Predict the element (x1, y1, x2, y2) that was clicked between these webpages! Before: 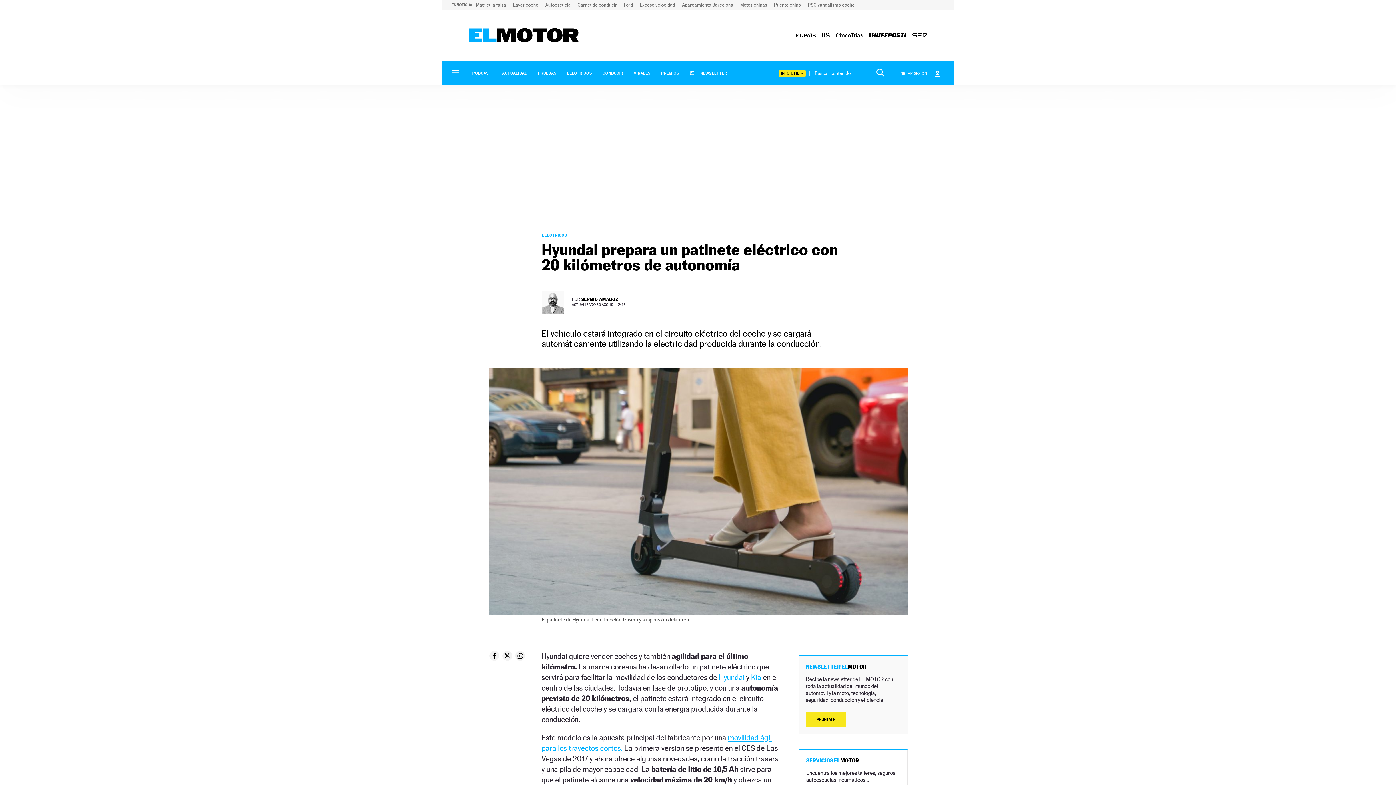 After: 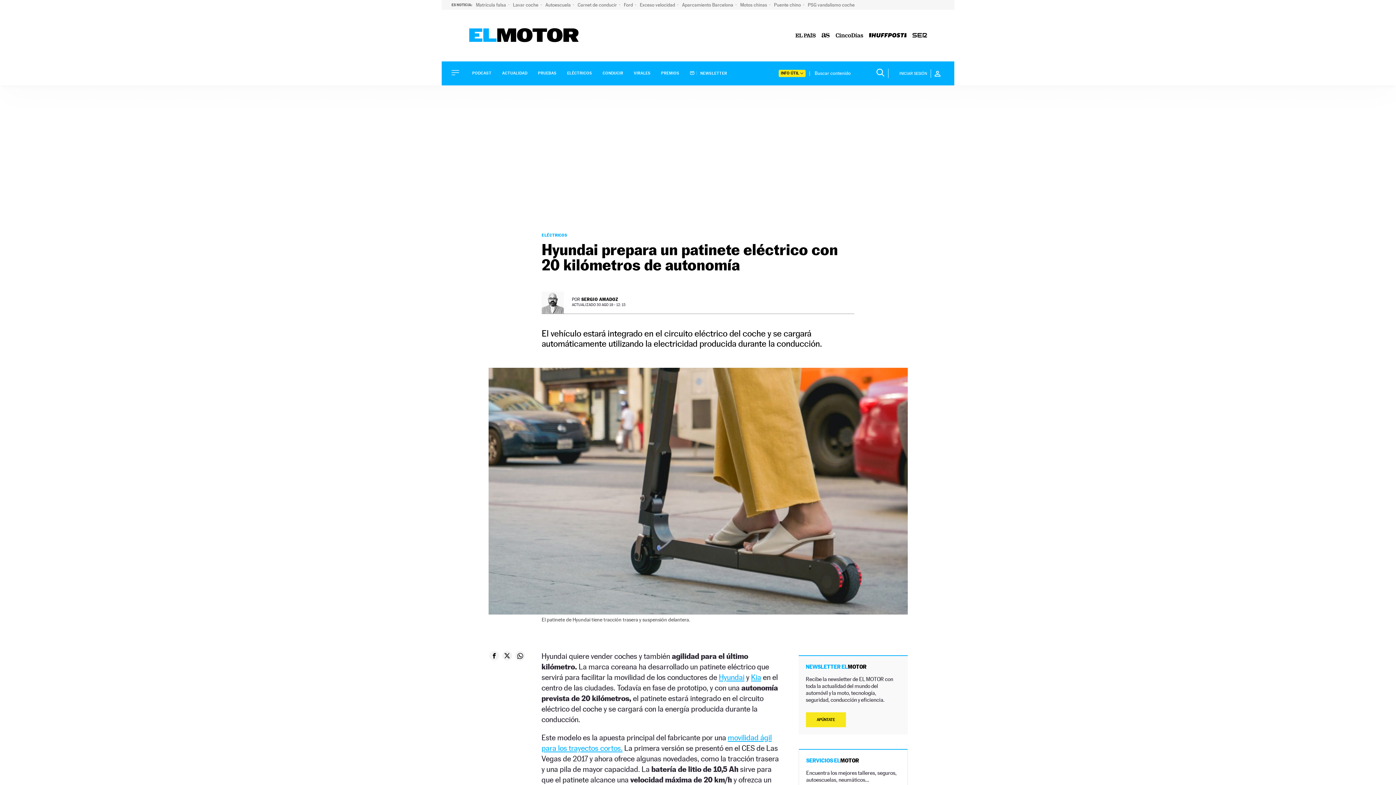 Action: bbox: (502, 651, 512, 661)